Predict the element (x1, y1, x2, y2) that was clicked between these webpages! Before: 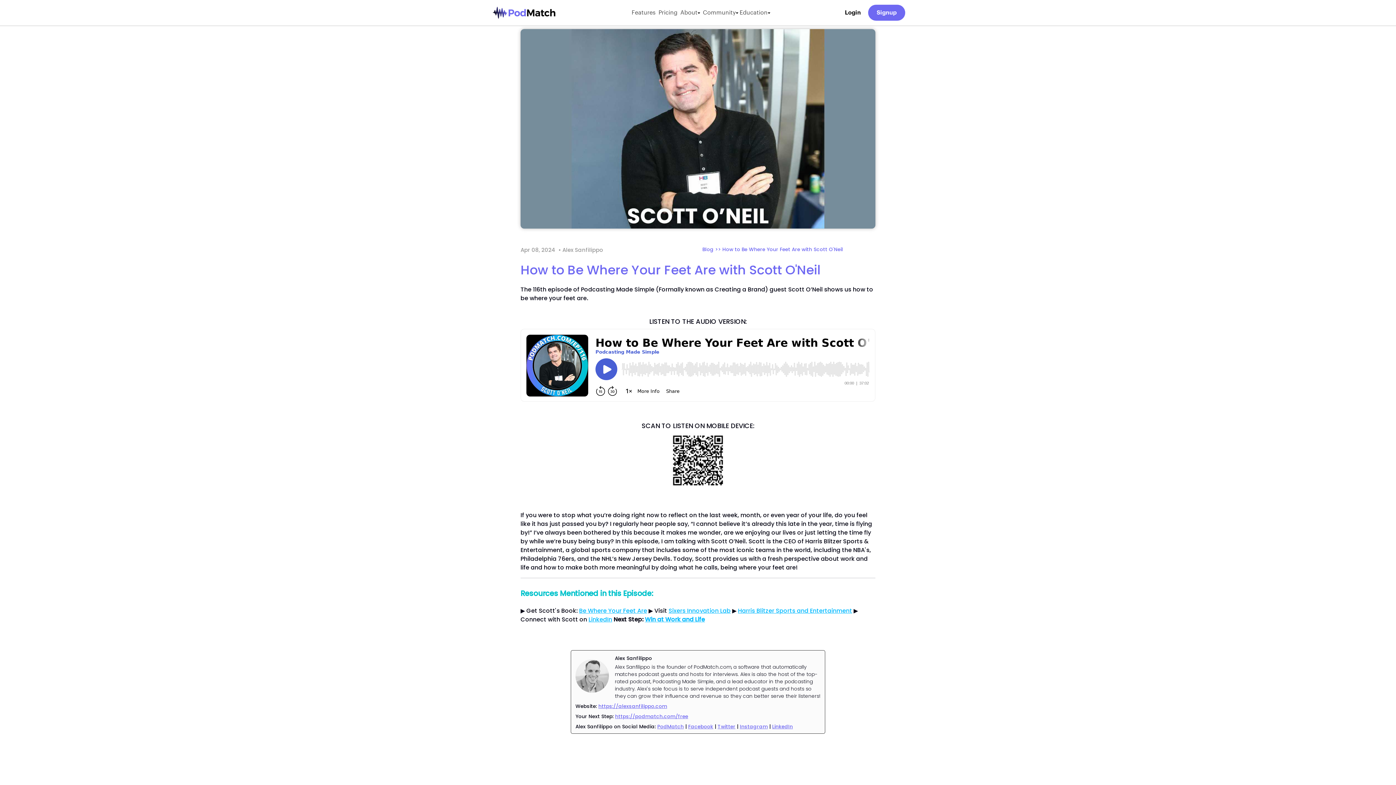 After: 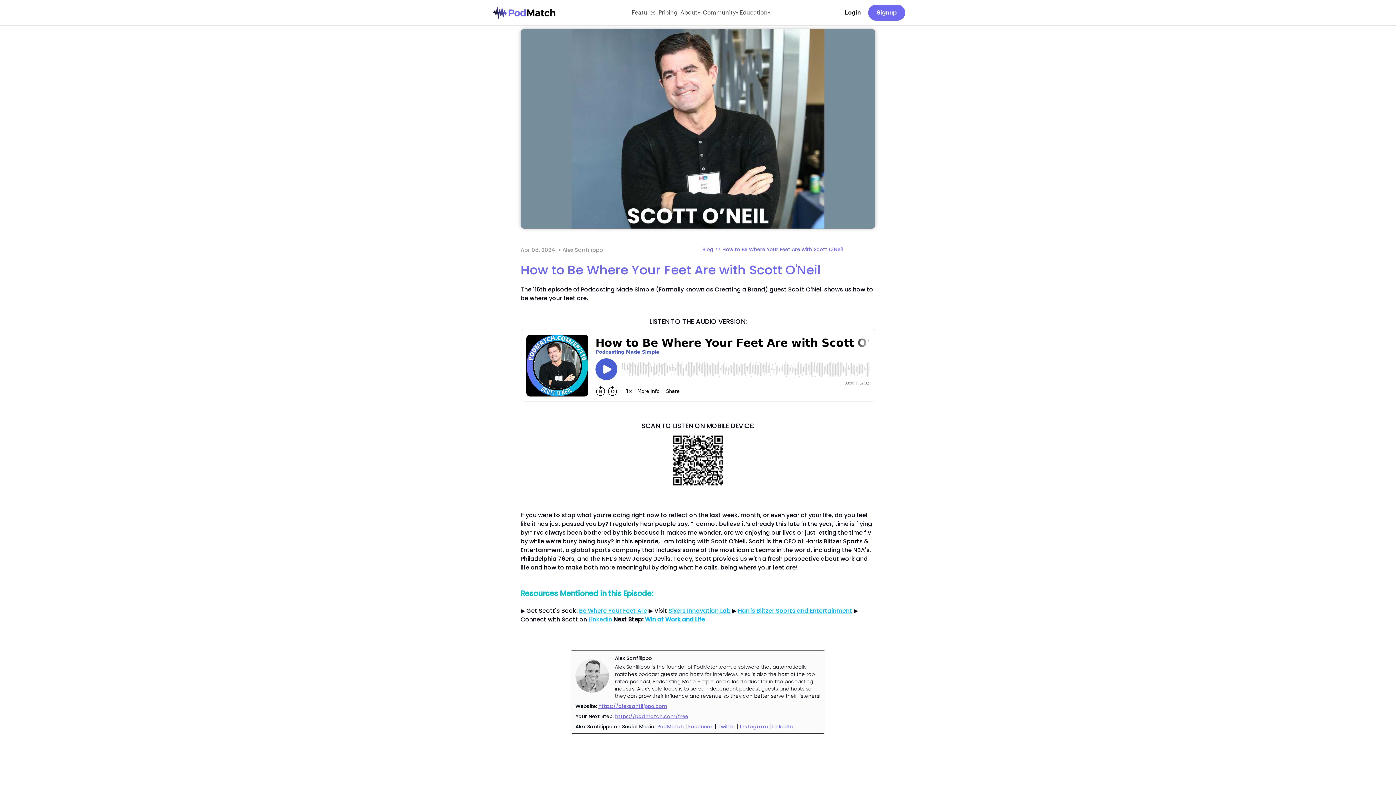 Action: bbox: (722, 246, 843, 253) label: How to Be Where Your Feet Are with Scott O'Neil